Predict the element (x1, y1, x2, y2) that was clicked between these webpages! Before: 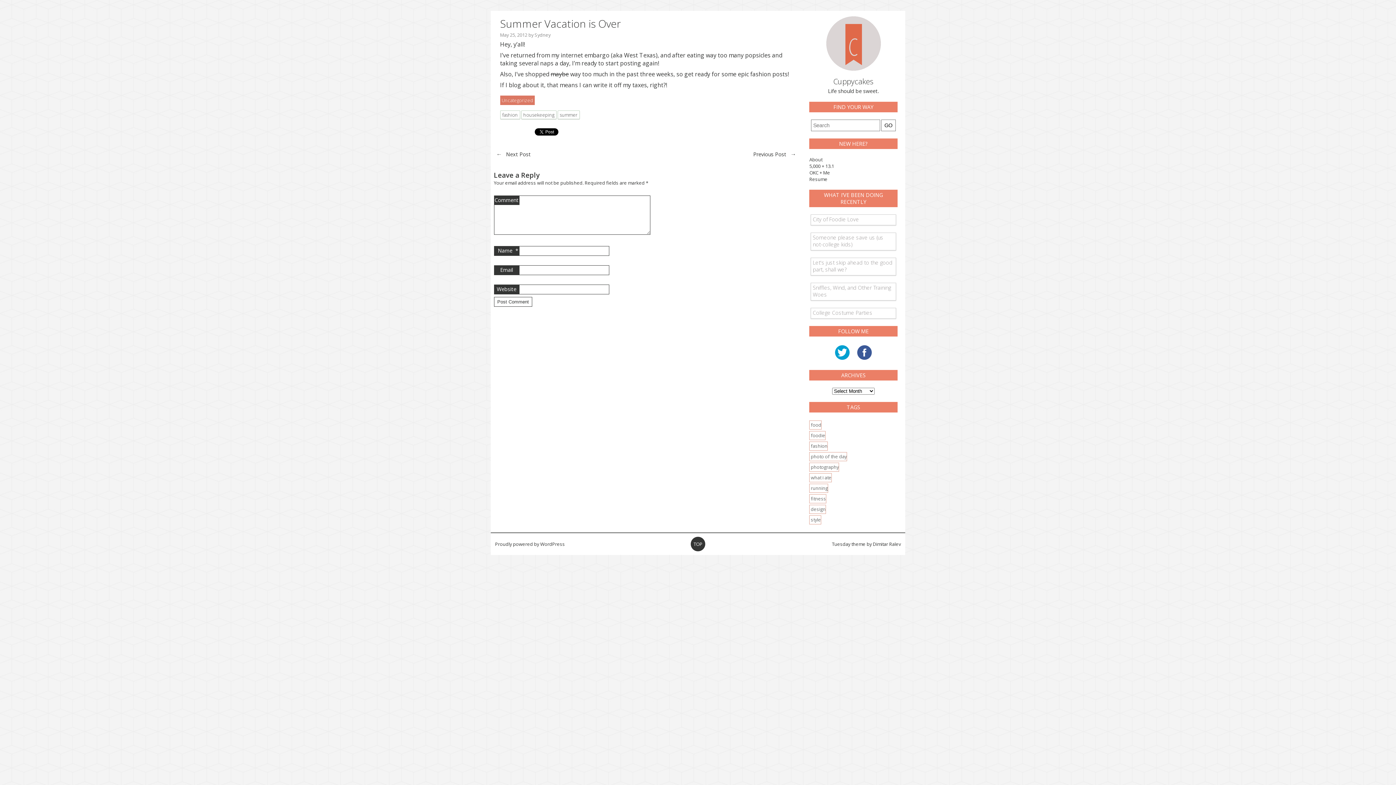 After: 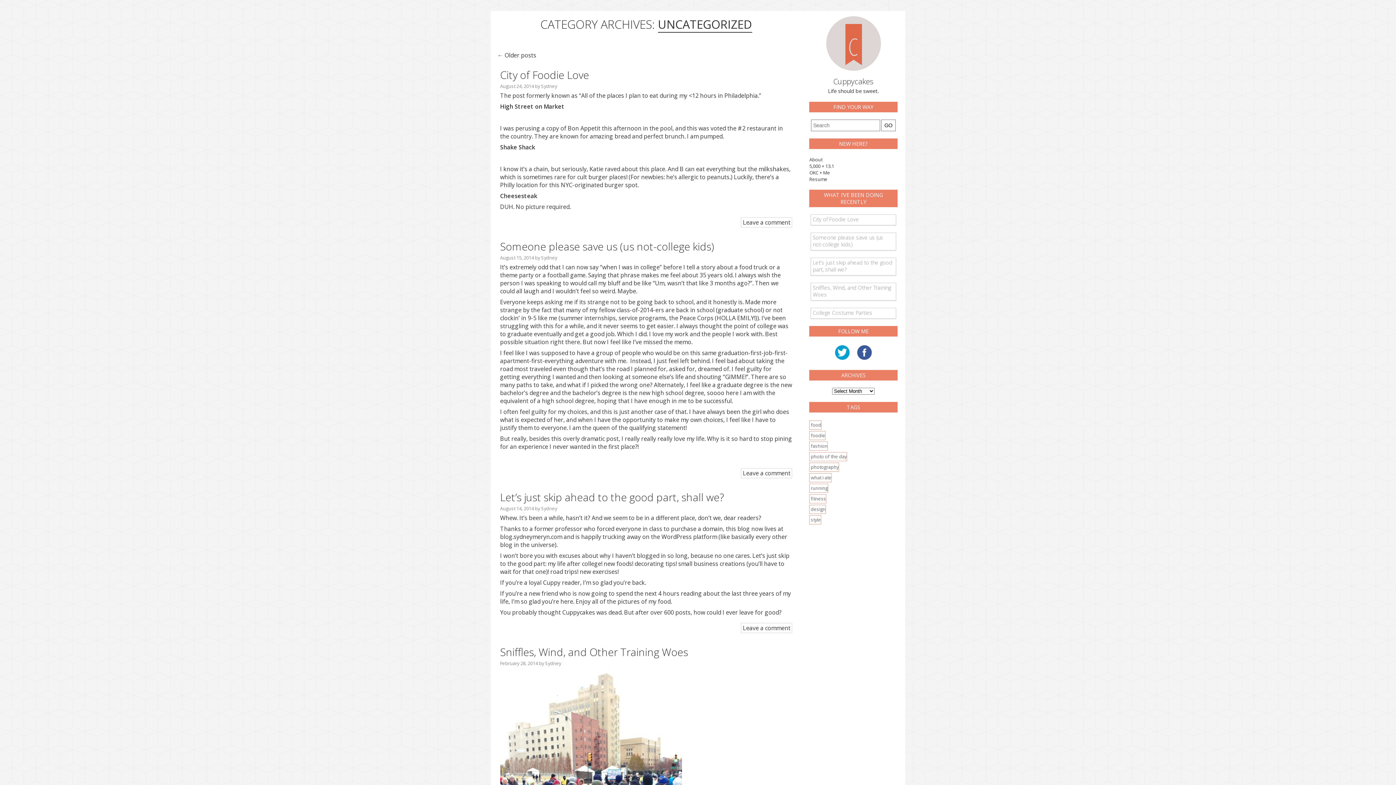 Action: bbox: (500, 95, 534, 105) label: Uncategorized